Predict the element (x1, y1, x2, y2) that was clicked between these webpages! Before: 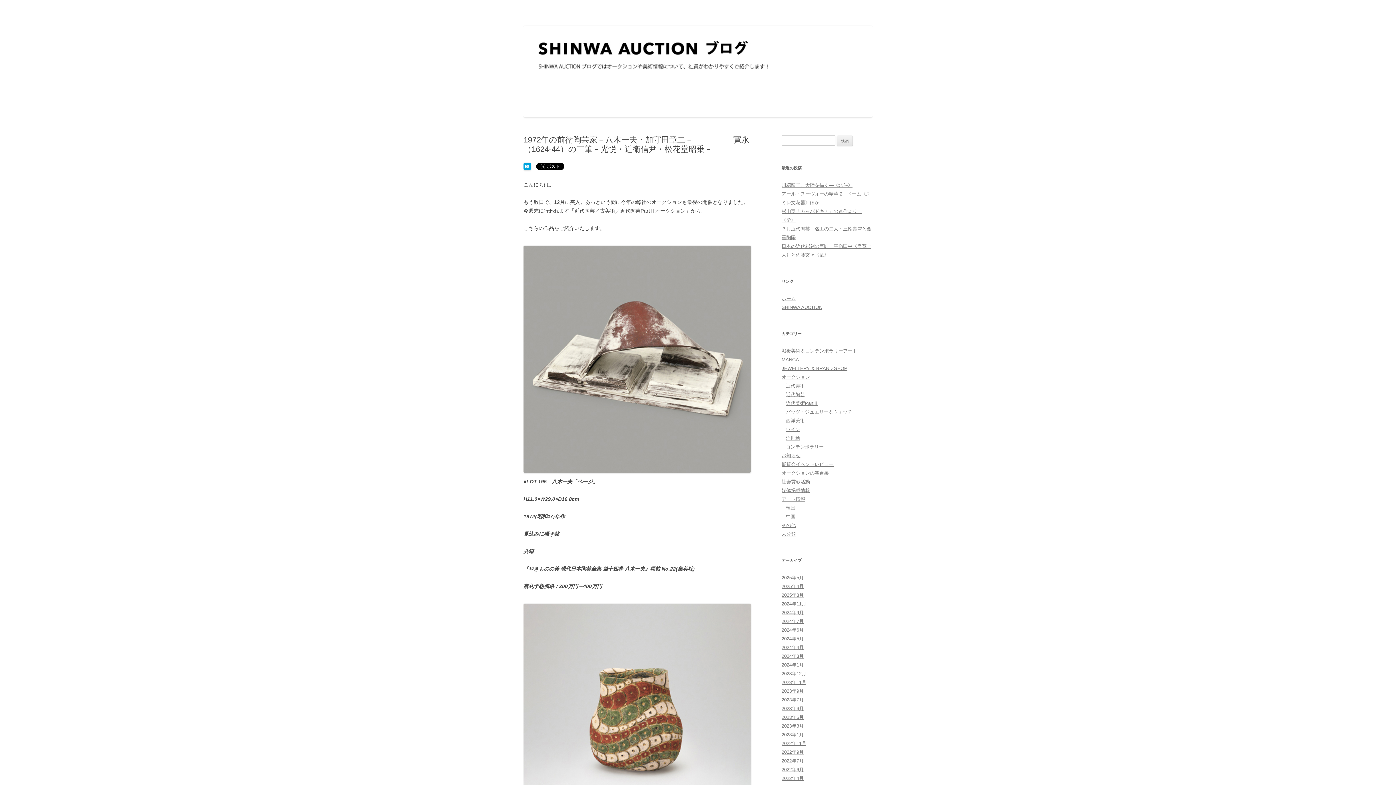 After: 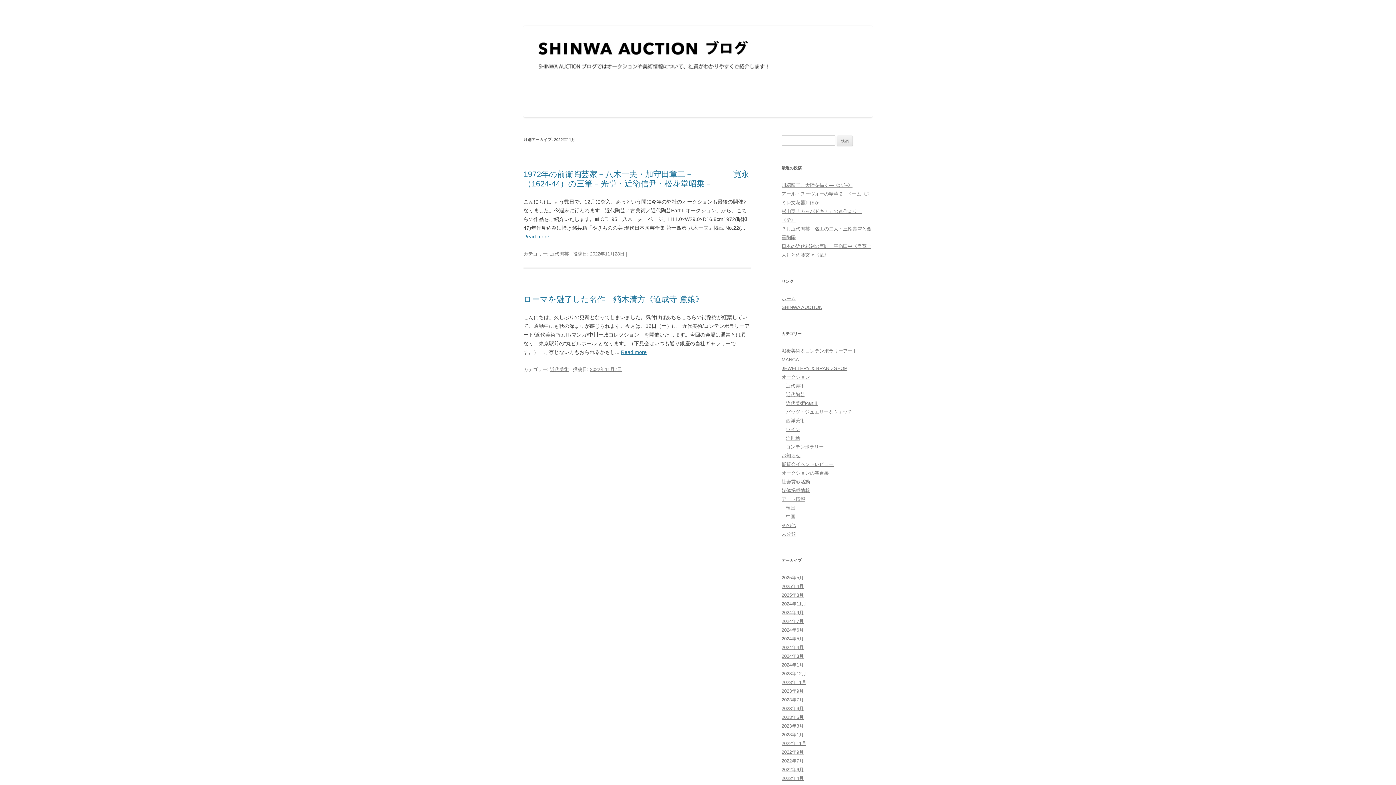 Action: bbox: (781, 741, 806, 746) label: 2022年11月